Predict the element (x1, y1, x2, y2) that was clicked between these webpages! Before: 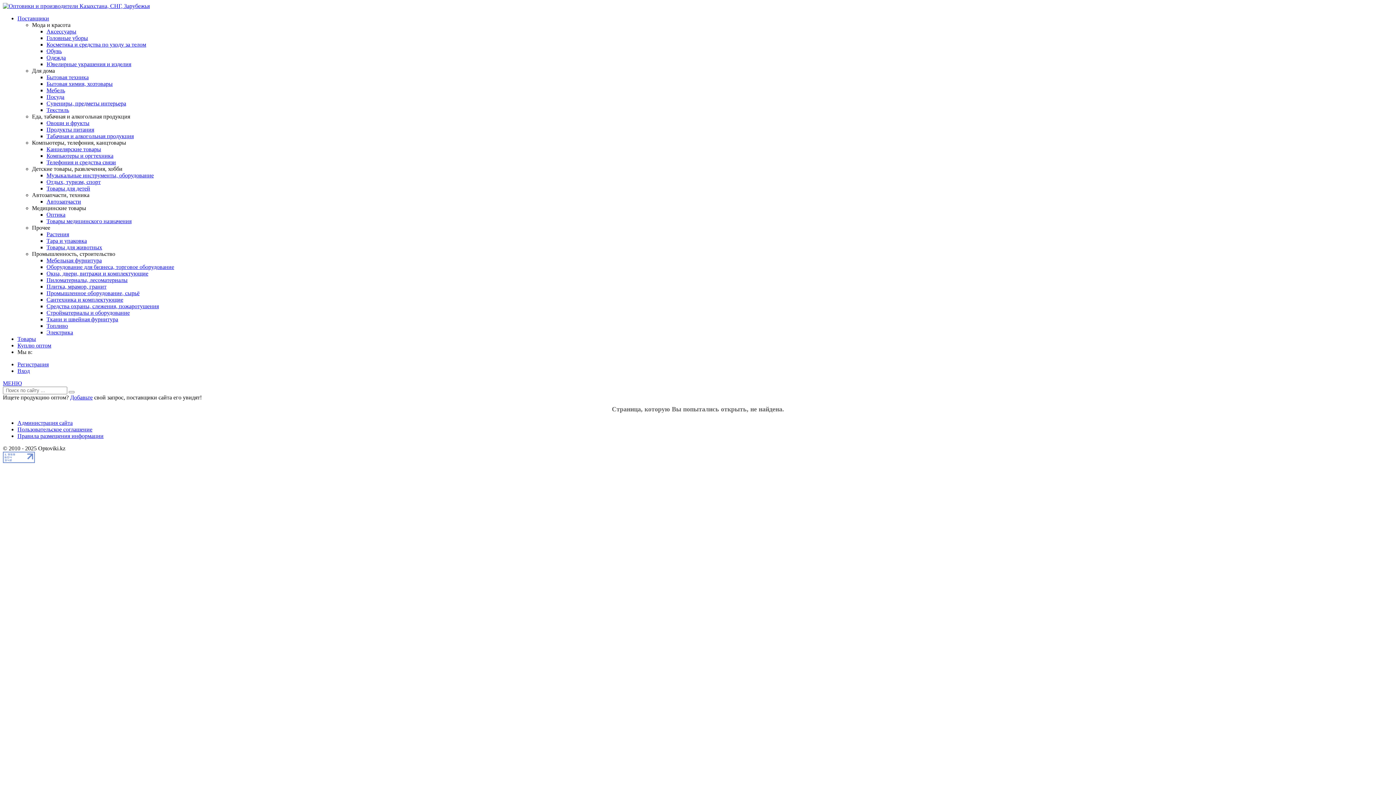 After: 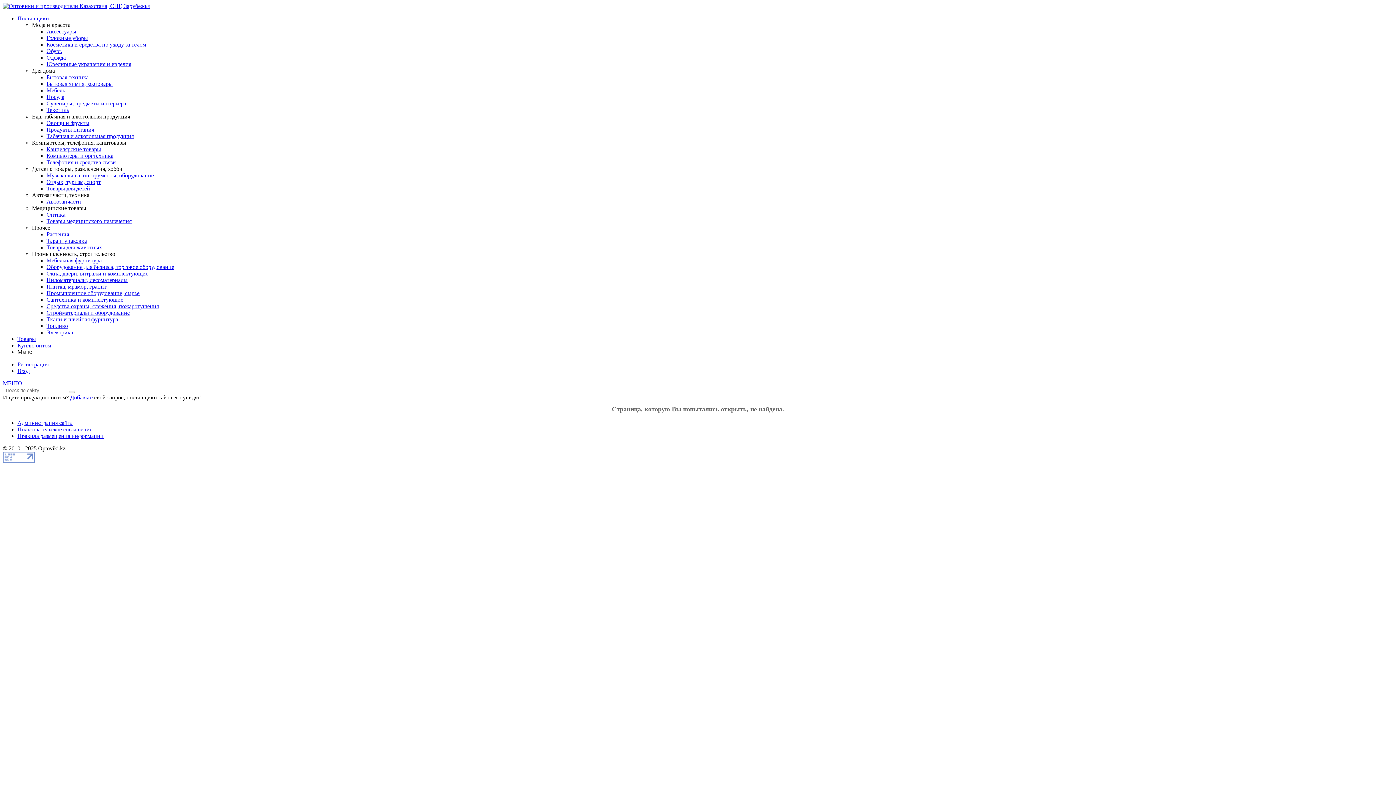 Action: label: Регистрация bbox: (17, 361, 48, 367)